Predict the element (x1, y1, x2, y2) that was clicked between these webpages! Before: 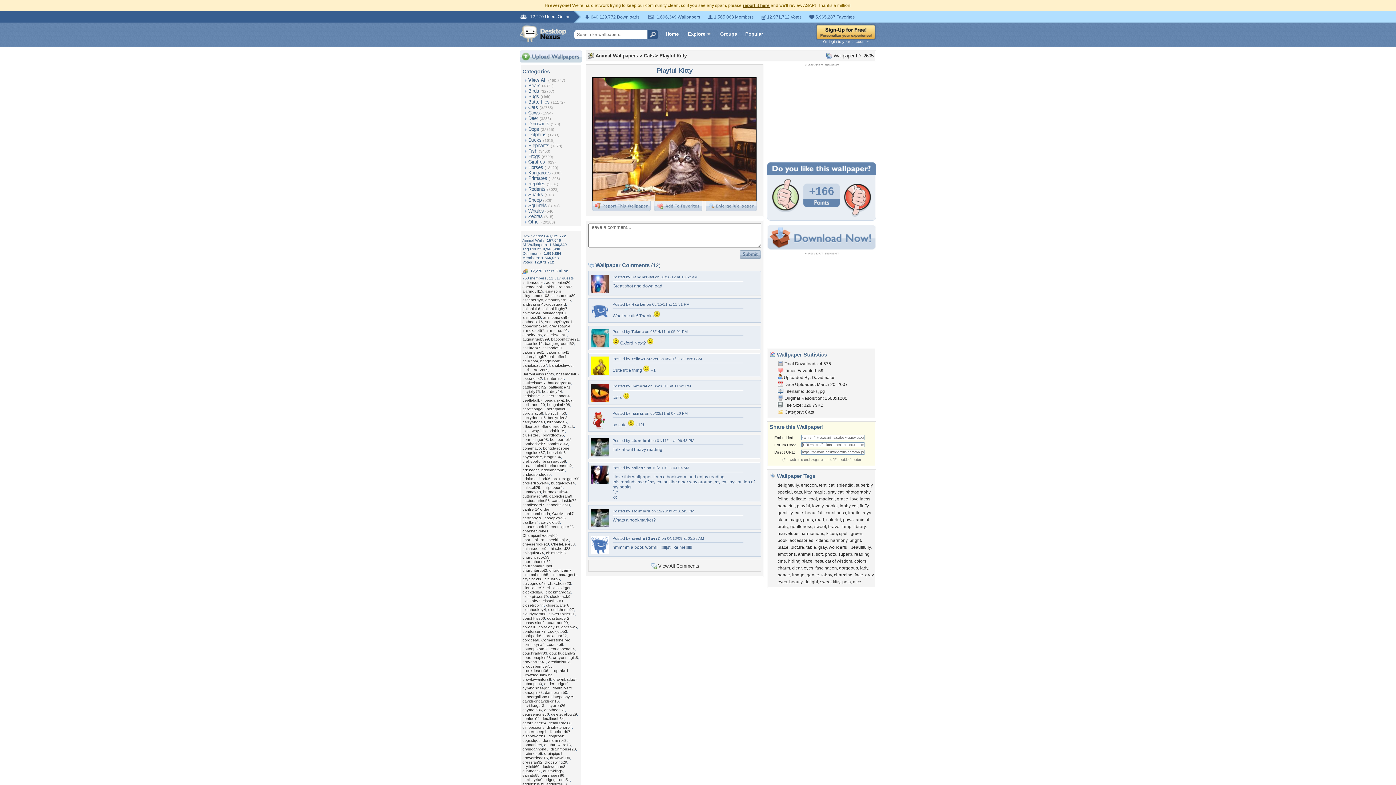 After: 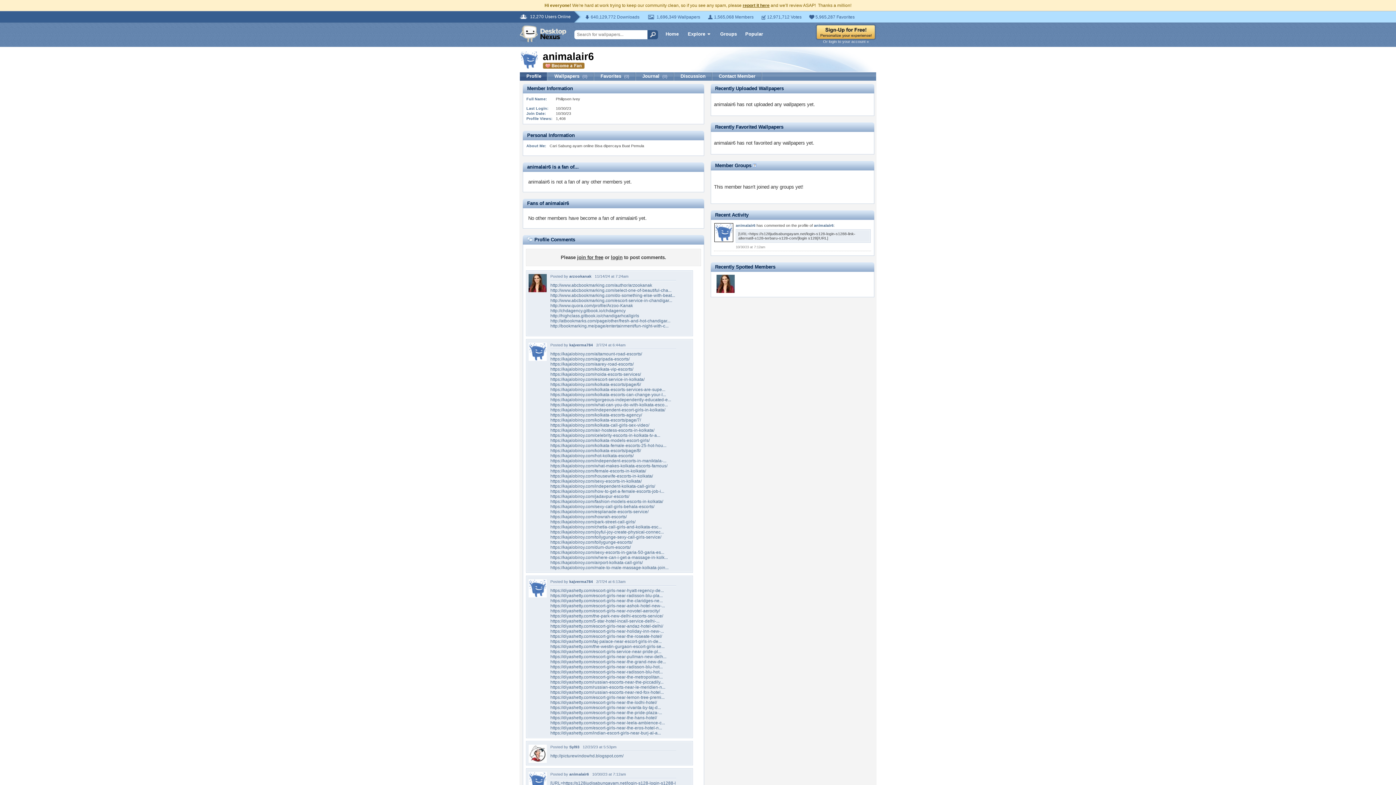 Action: bbox: (522, 306, 540, 310) label: animalair6